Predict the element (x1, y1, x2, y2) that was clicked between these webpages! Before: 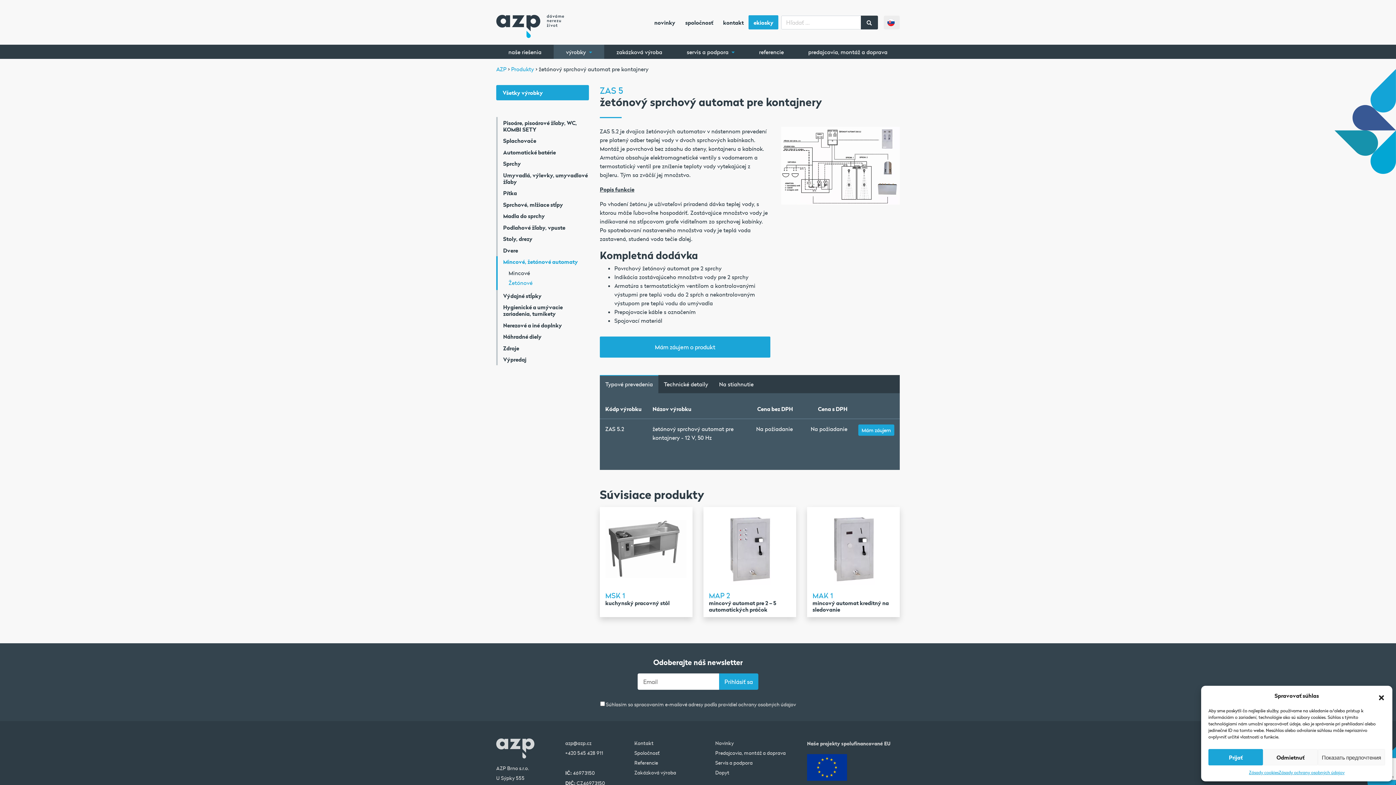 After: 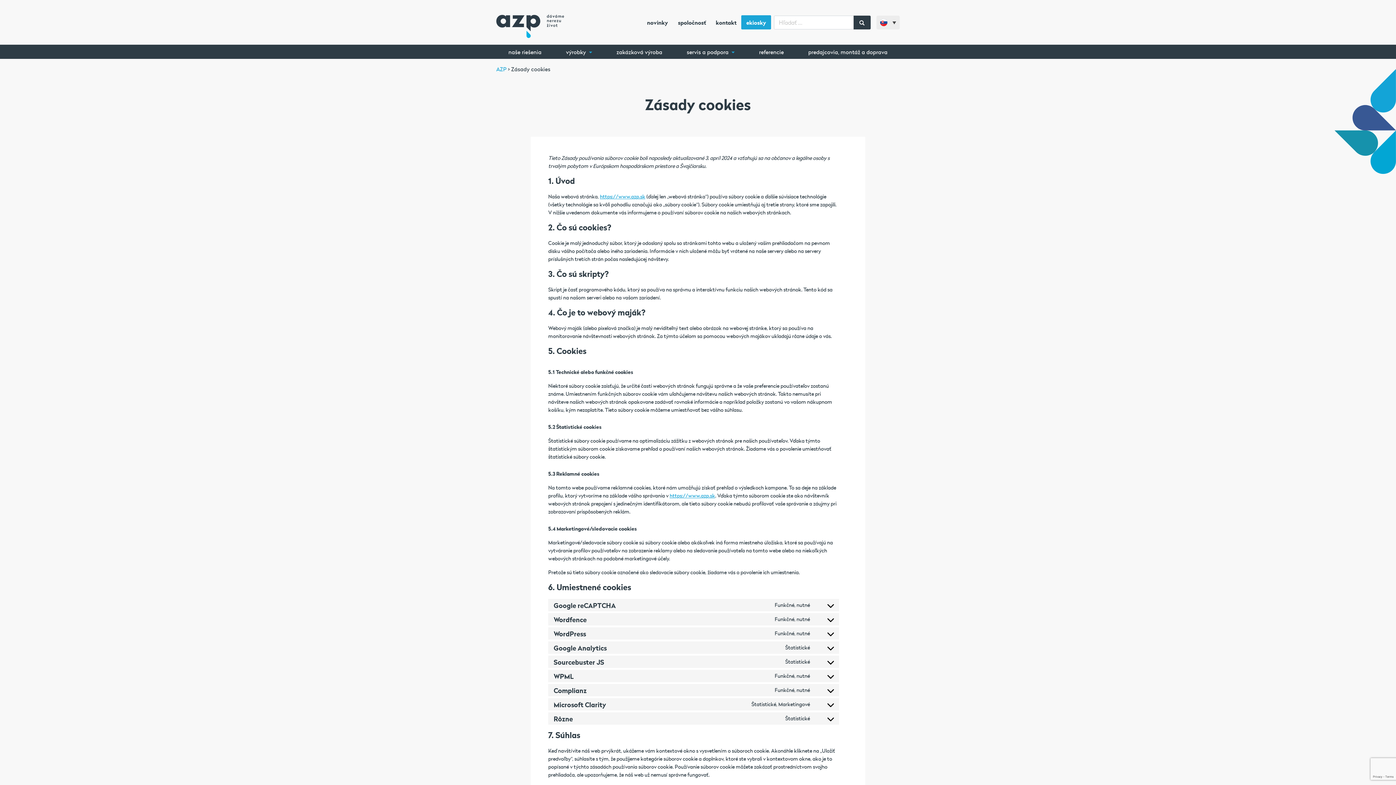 Action: label: Zásady cookies bbox: (1249, 769, 1279, 776)